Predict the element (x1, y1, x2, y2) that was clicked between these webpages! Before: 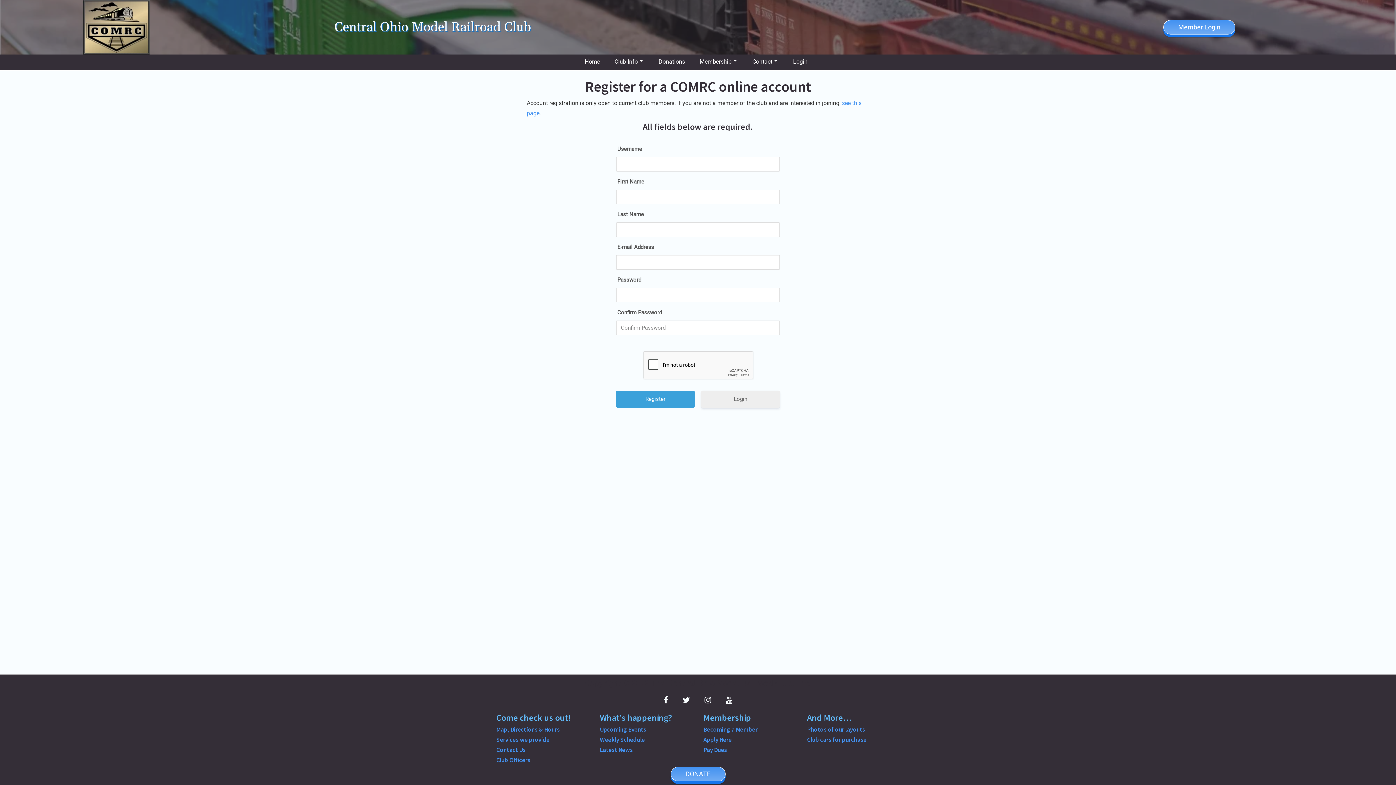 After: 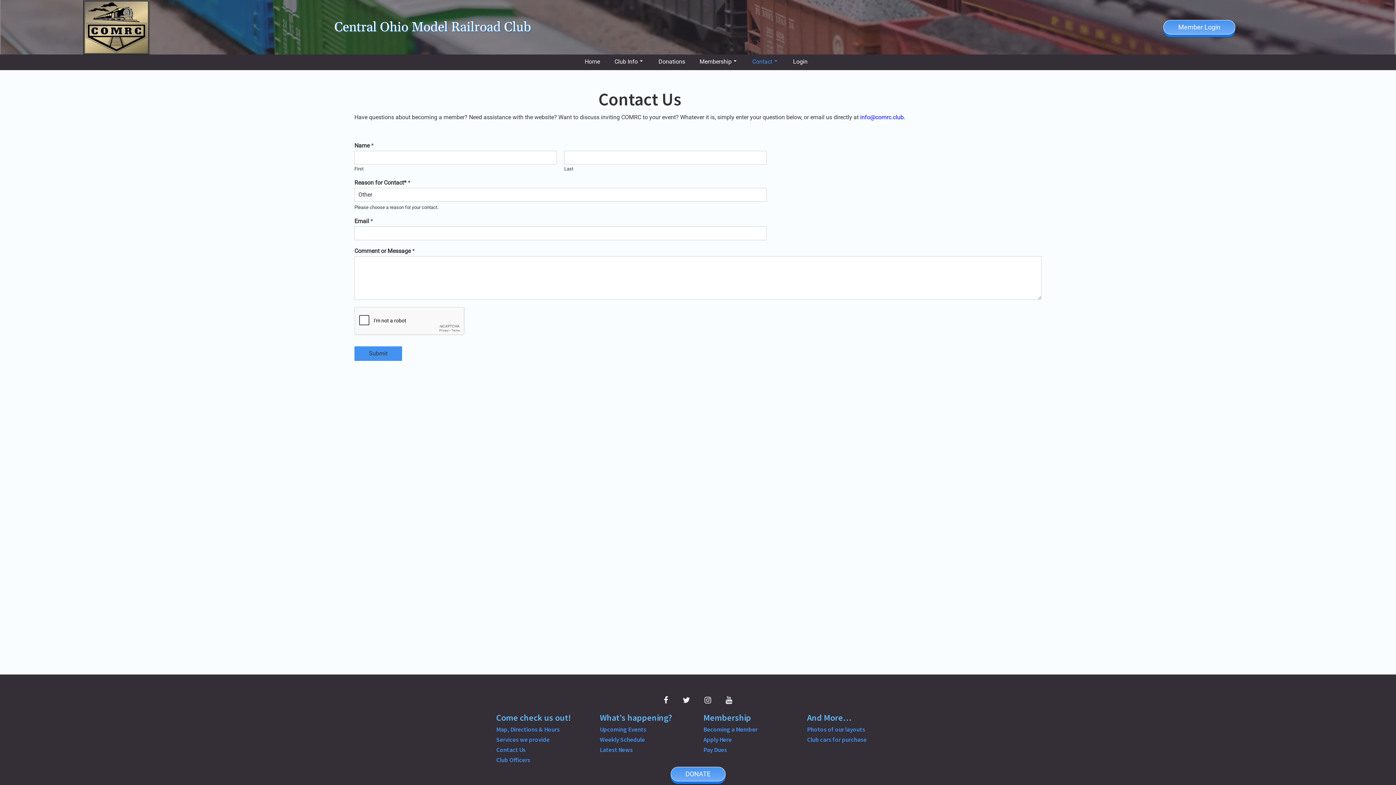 Action: label: Contact Us bbox: (496, 746, 525, 754)